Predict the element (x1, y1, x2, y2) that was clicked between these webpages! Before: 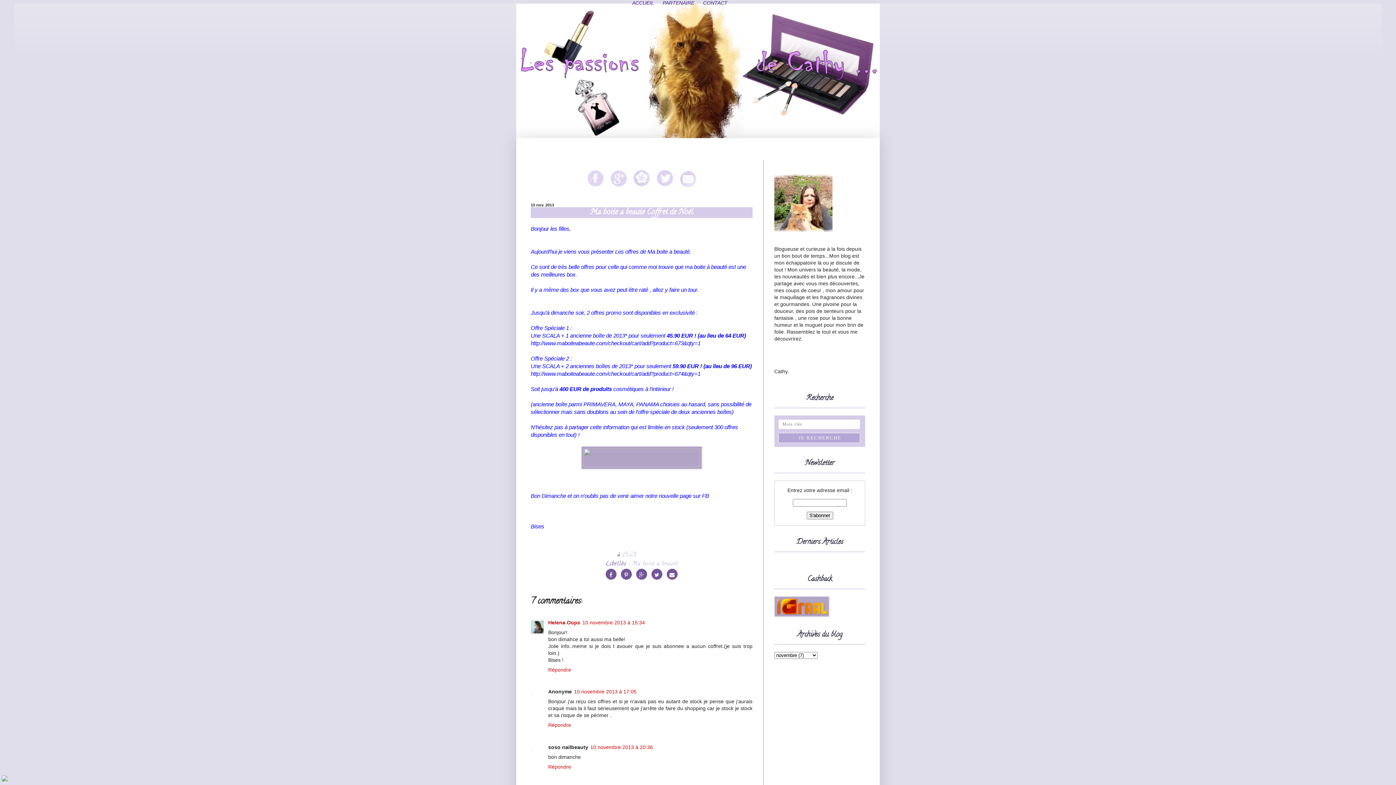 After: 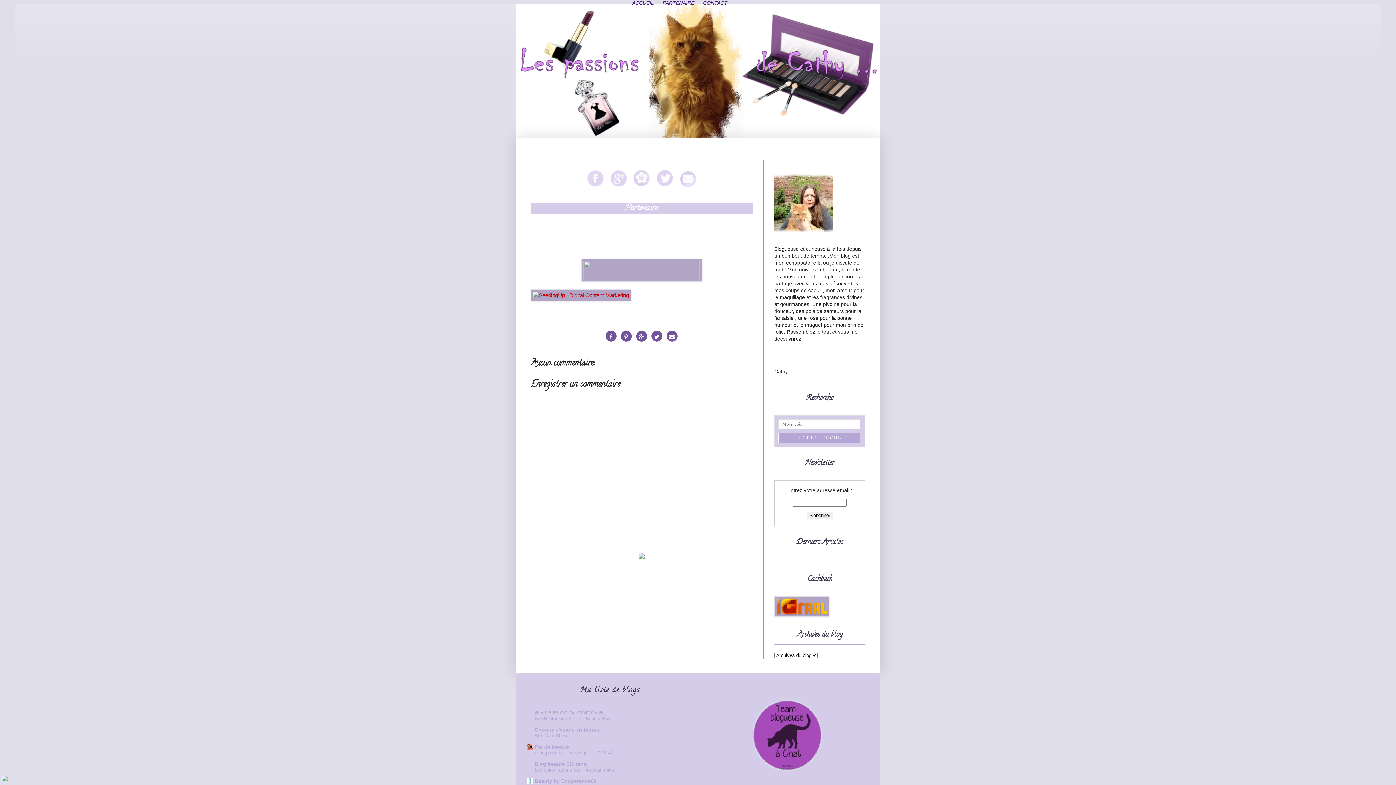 Action: bbox: (662, 0, 694, 5) label: PARTENAIRE